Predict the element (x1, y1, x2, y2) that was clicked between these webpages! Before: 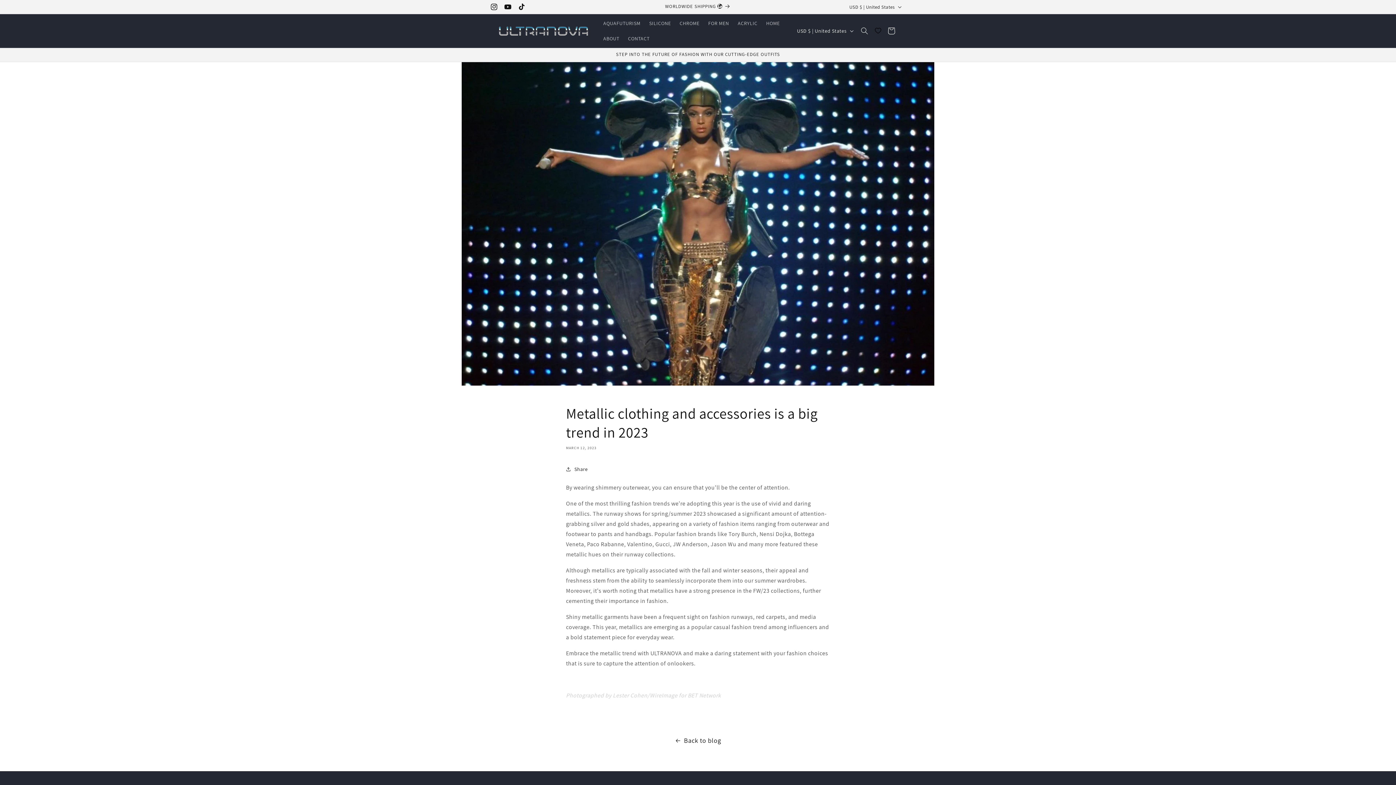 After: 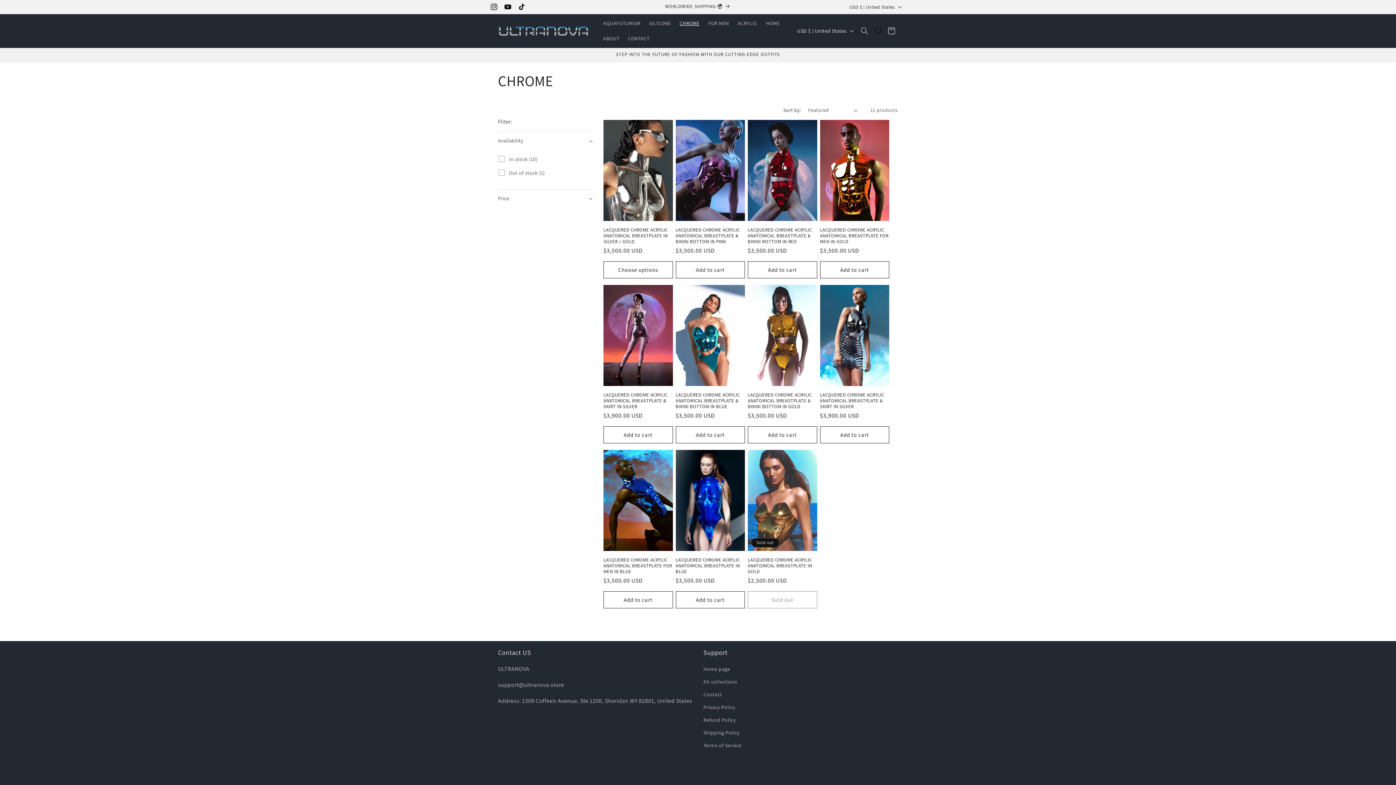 Action: label: CHROME bbox: (675, 15, 704, 30)